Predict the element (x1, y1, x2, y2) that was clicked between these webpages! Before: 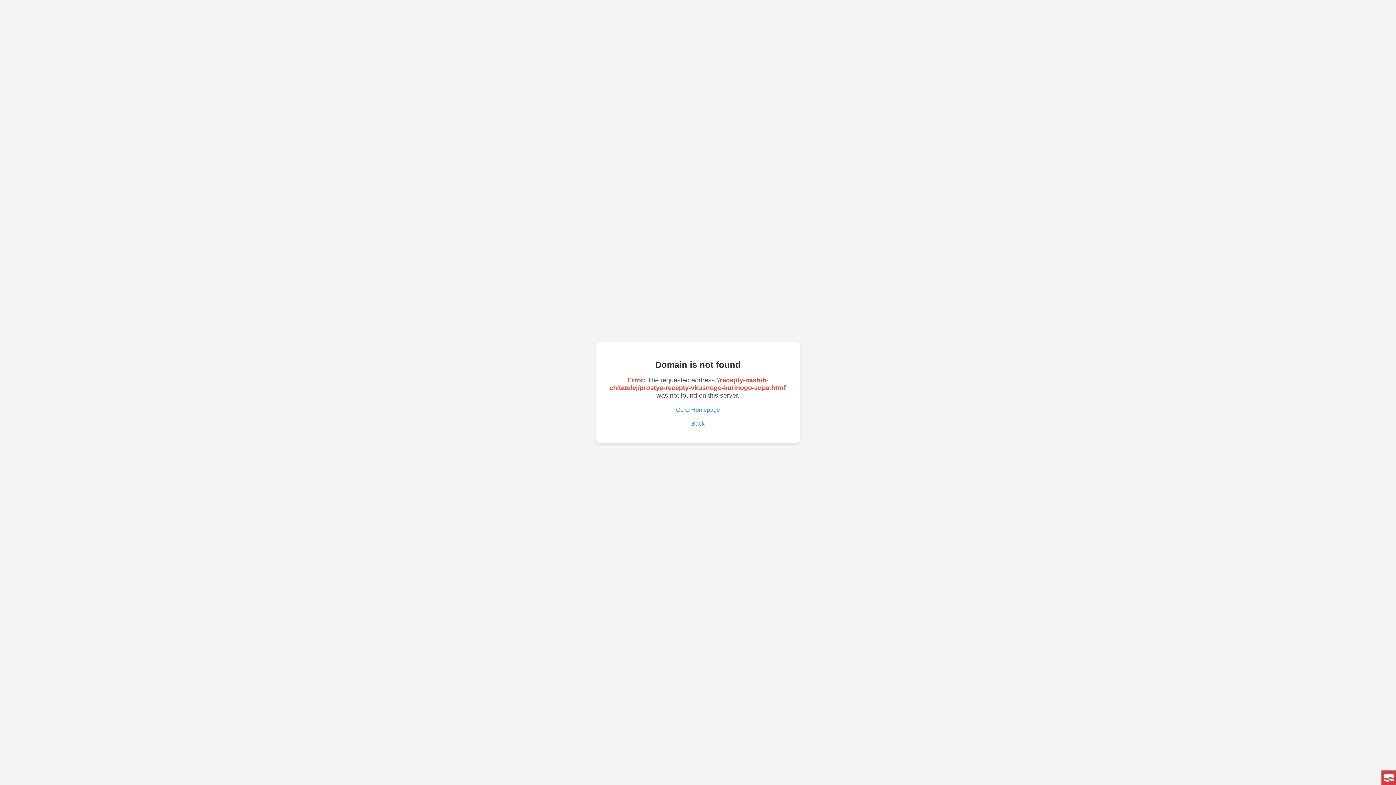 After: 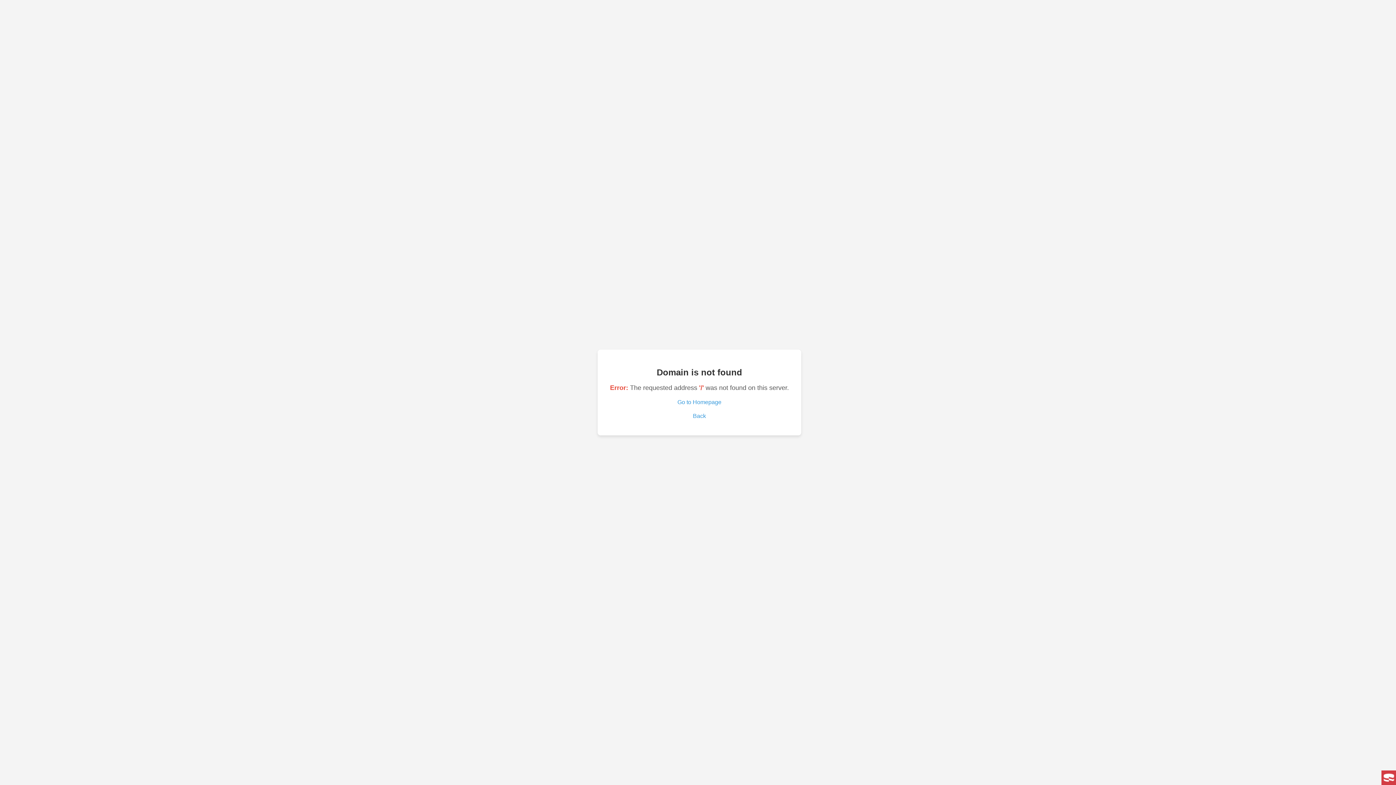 Action: label: Go to Homepage bbox: (607, 407, 789, 413)